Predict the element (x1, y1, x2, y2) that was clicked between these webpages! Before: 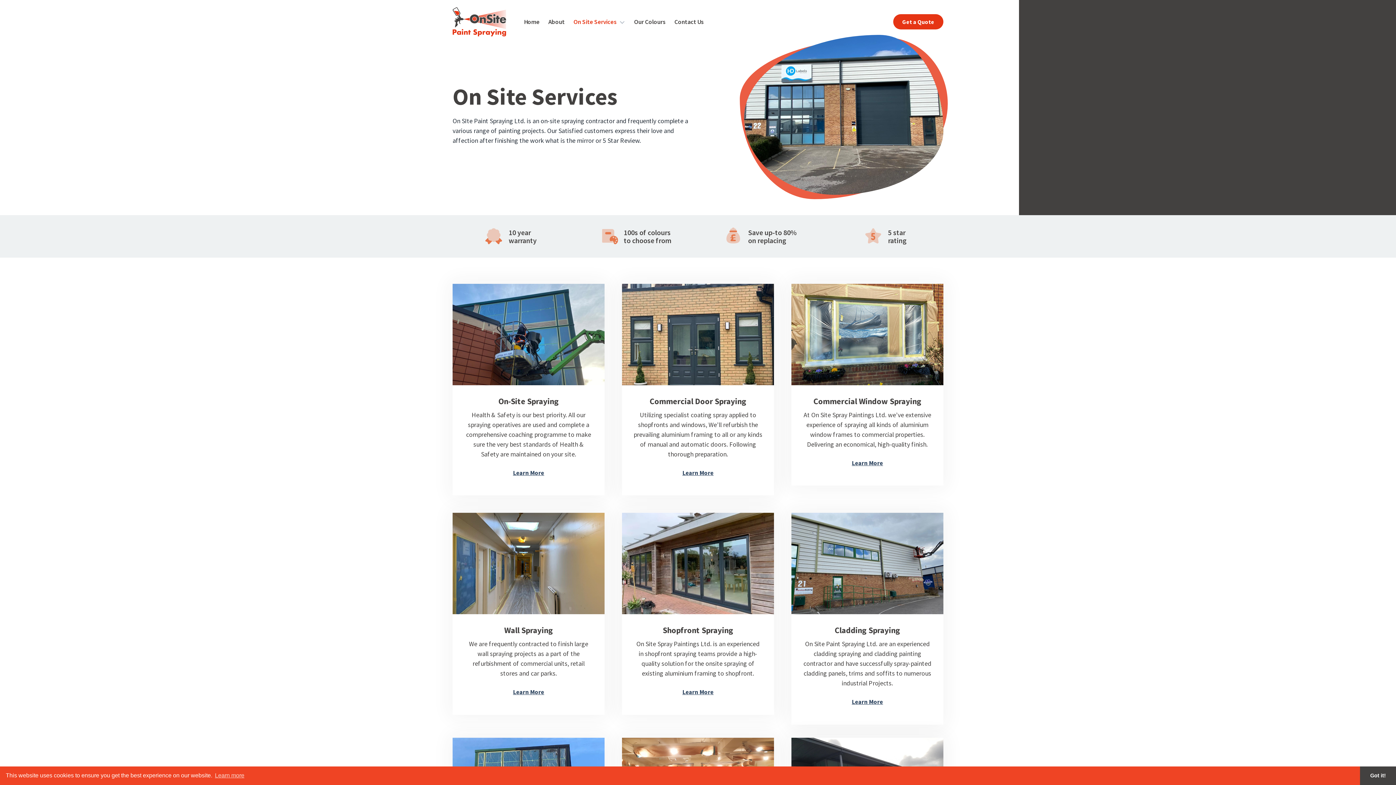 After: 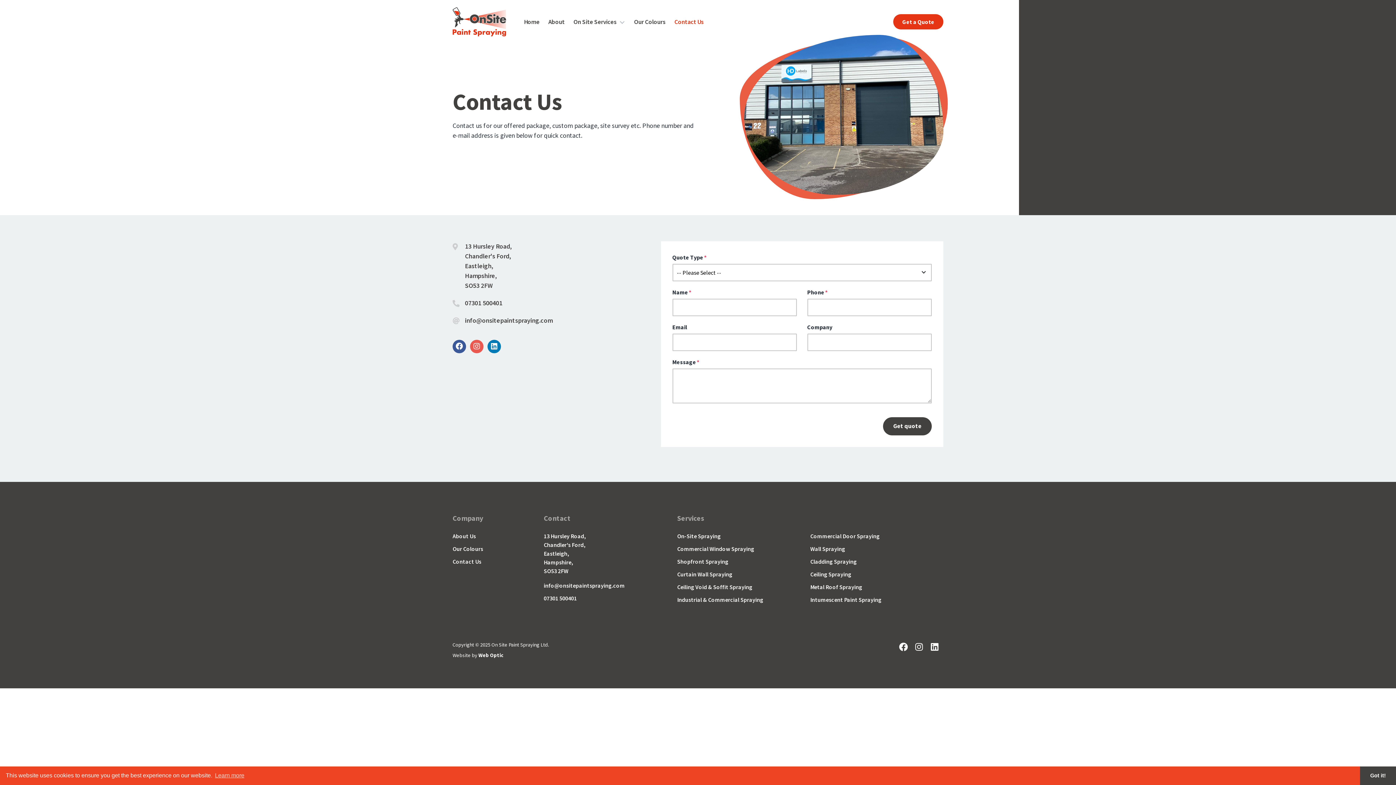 Action: bbox: (674, 18, 704, 25) label: Contact Us